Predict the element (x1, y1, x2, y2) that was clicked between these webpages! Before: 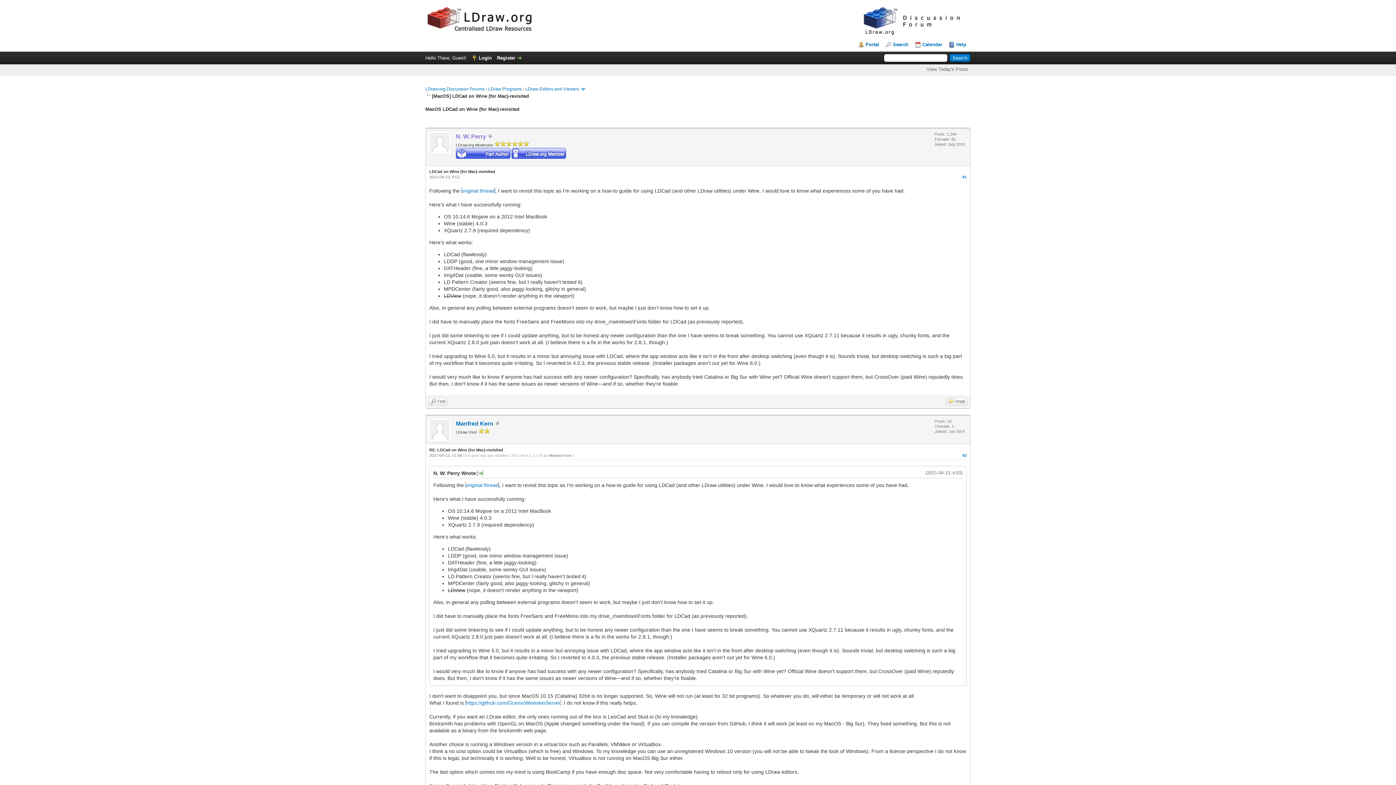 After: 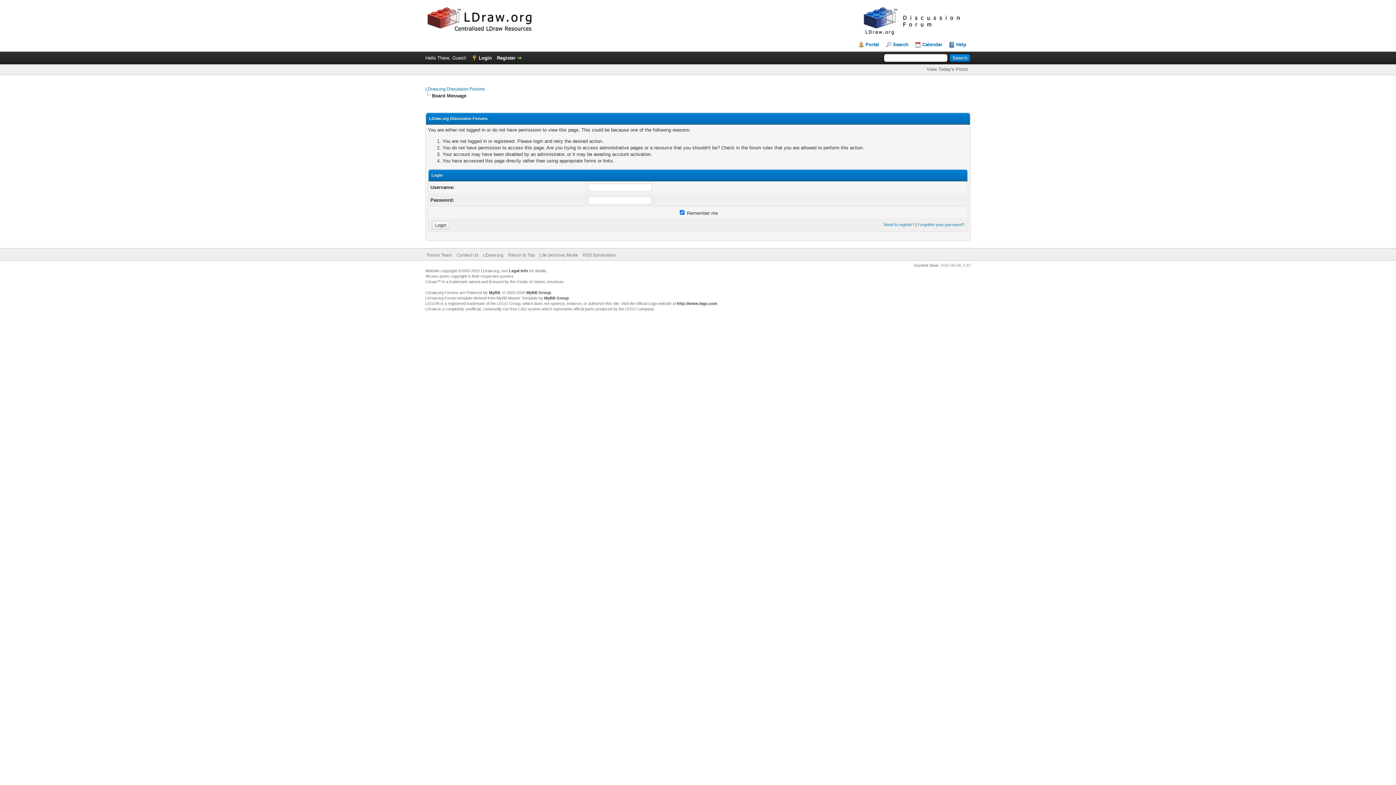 Action: bbox: (946, 397, 968, 405) label: Reply